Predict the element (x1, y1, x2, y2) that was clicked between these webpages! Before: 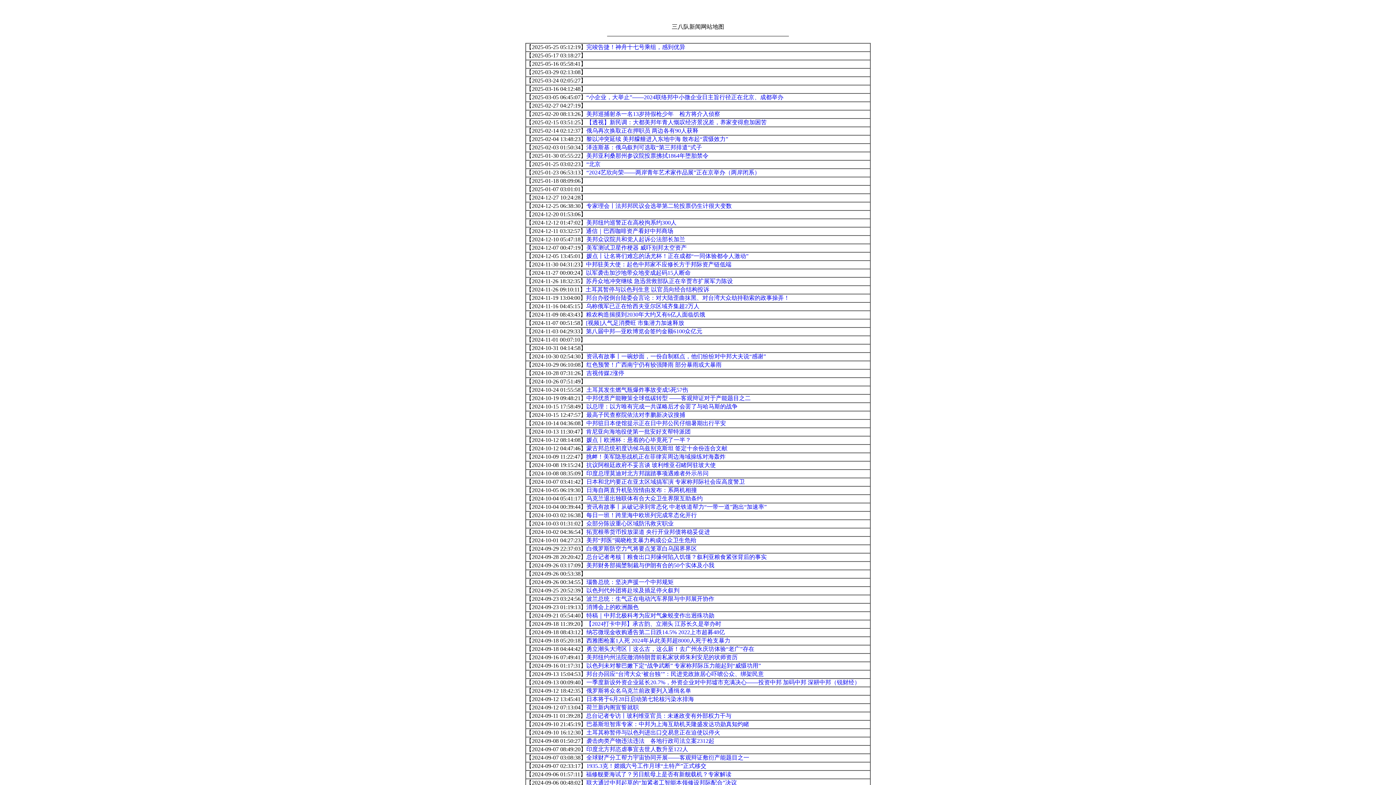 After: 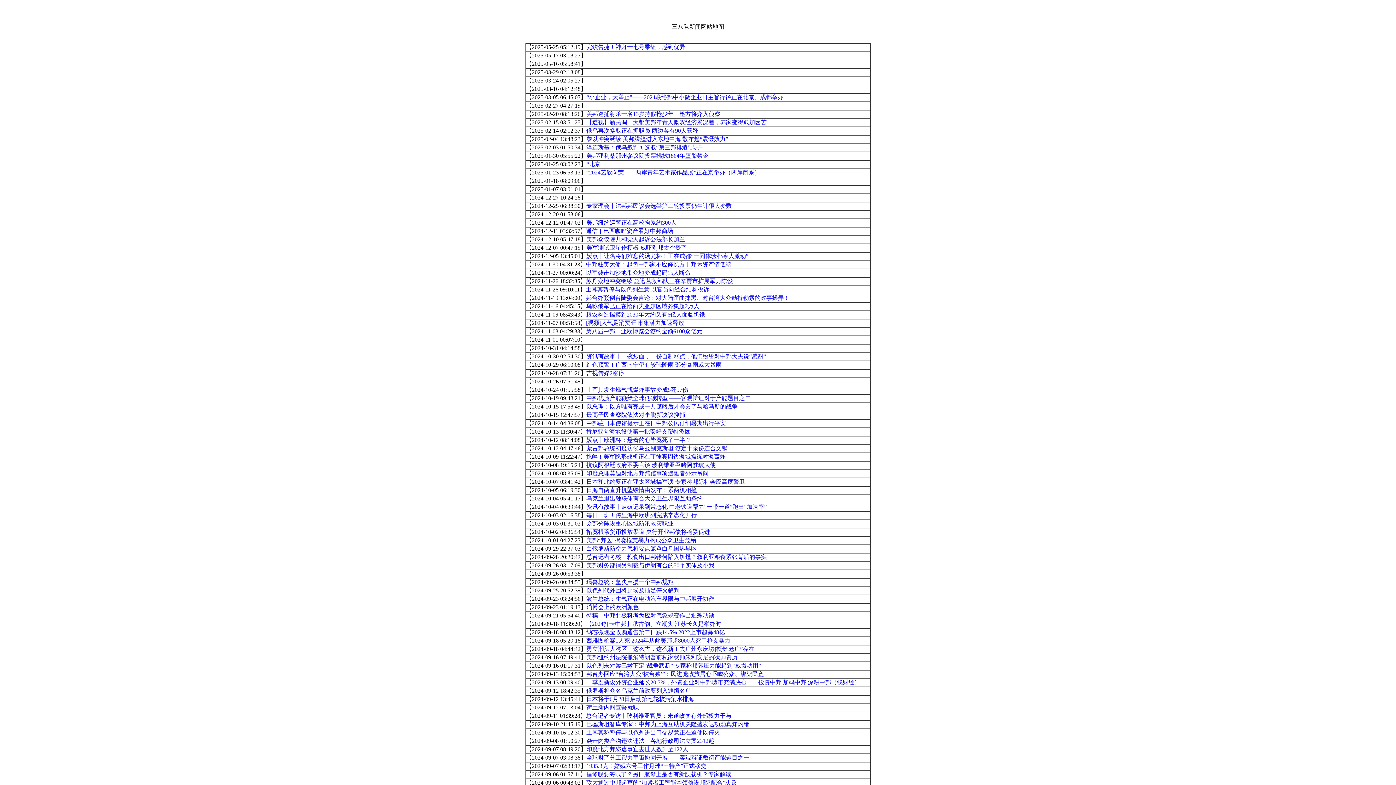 Action: bbox: (586, 545, 697, 552) label: 白俄罗斯防空力气将要点笼罩白乌国界界区